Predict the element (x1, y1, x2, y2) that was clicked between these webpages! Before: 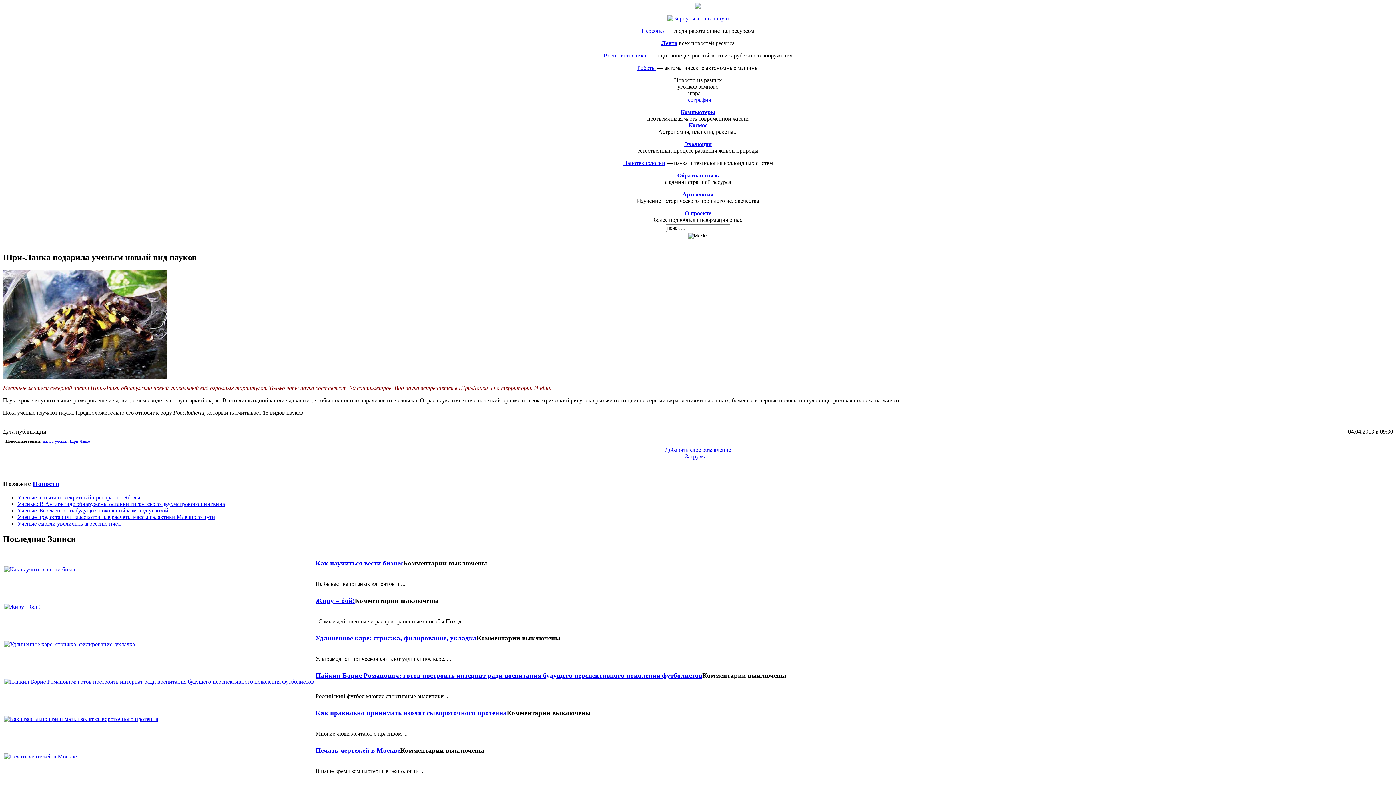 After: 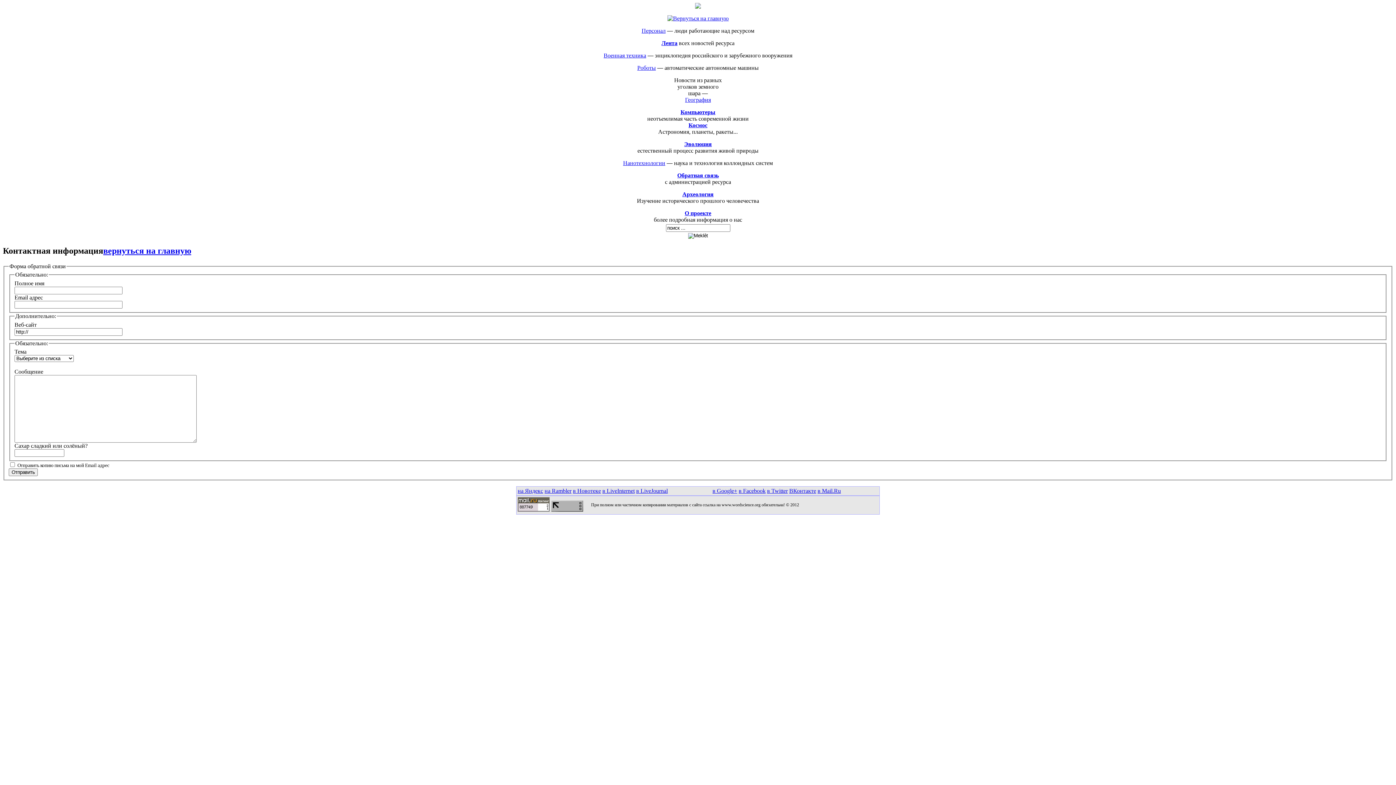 Action: label: Обратная связь bbox: (677, 172, 718, 178)